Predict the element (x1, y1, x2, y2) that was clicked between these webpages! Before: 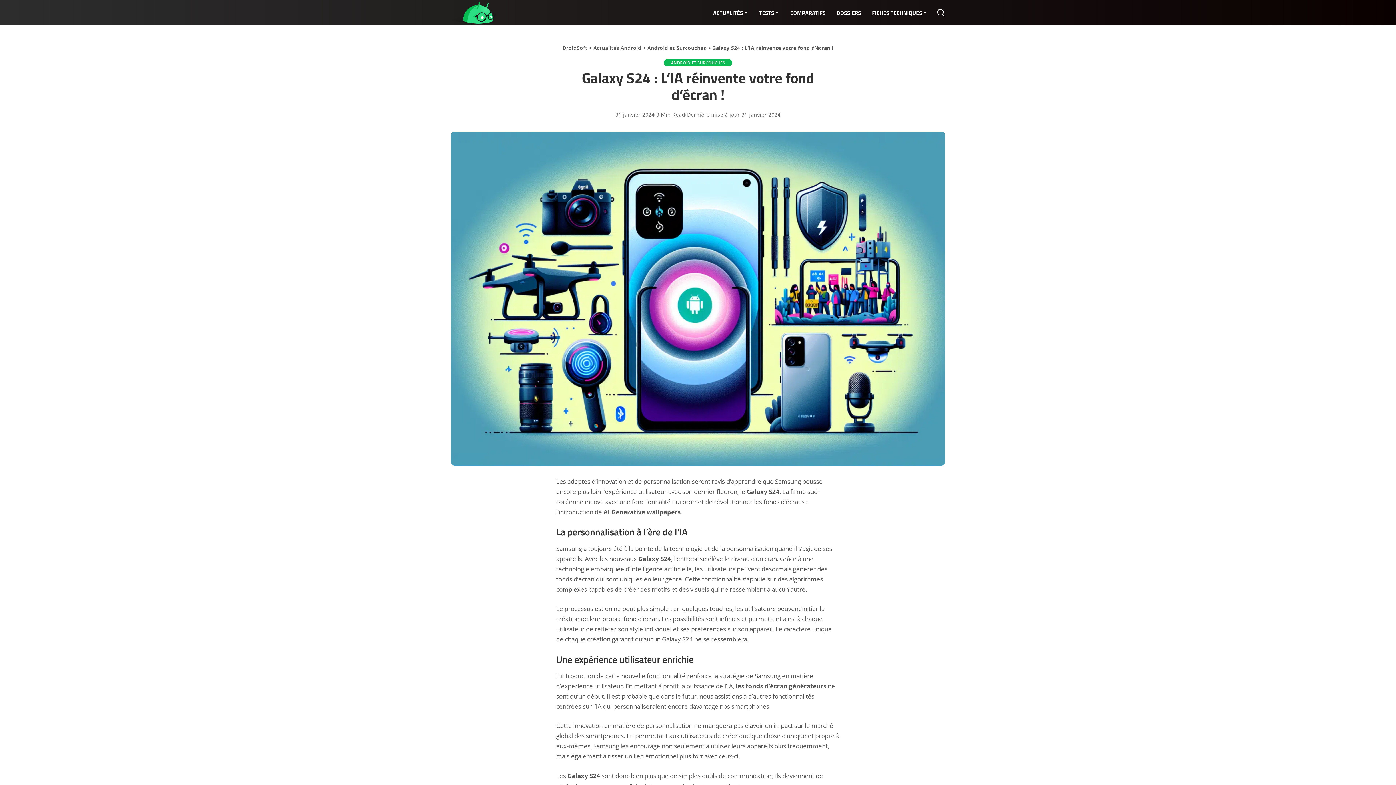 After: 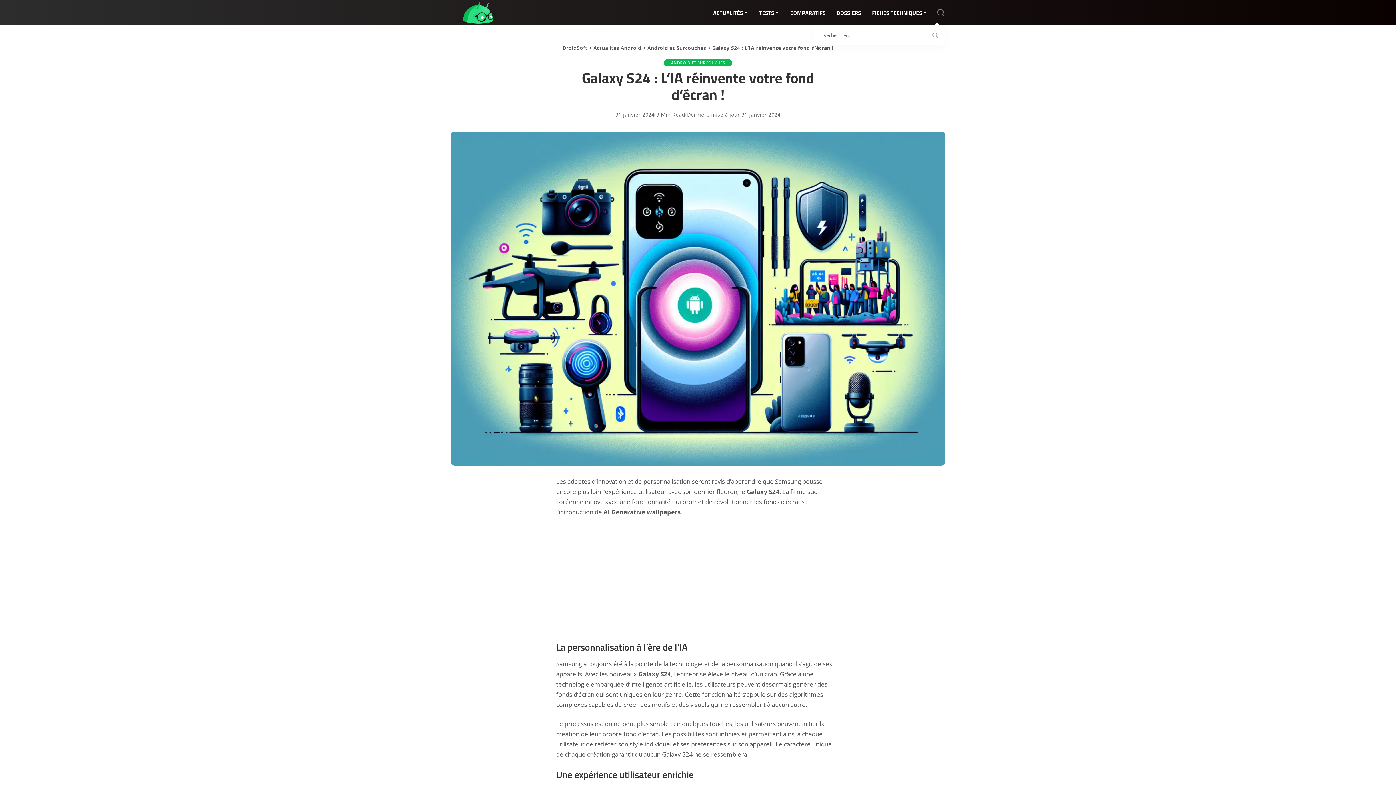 Action: label: Rechercher bbox: (936, 0, 945, 25)